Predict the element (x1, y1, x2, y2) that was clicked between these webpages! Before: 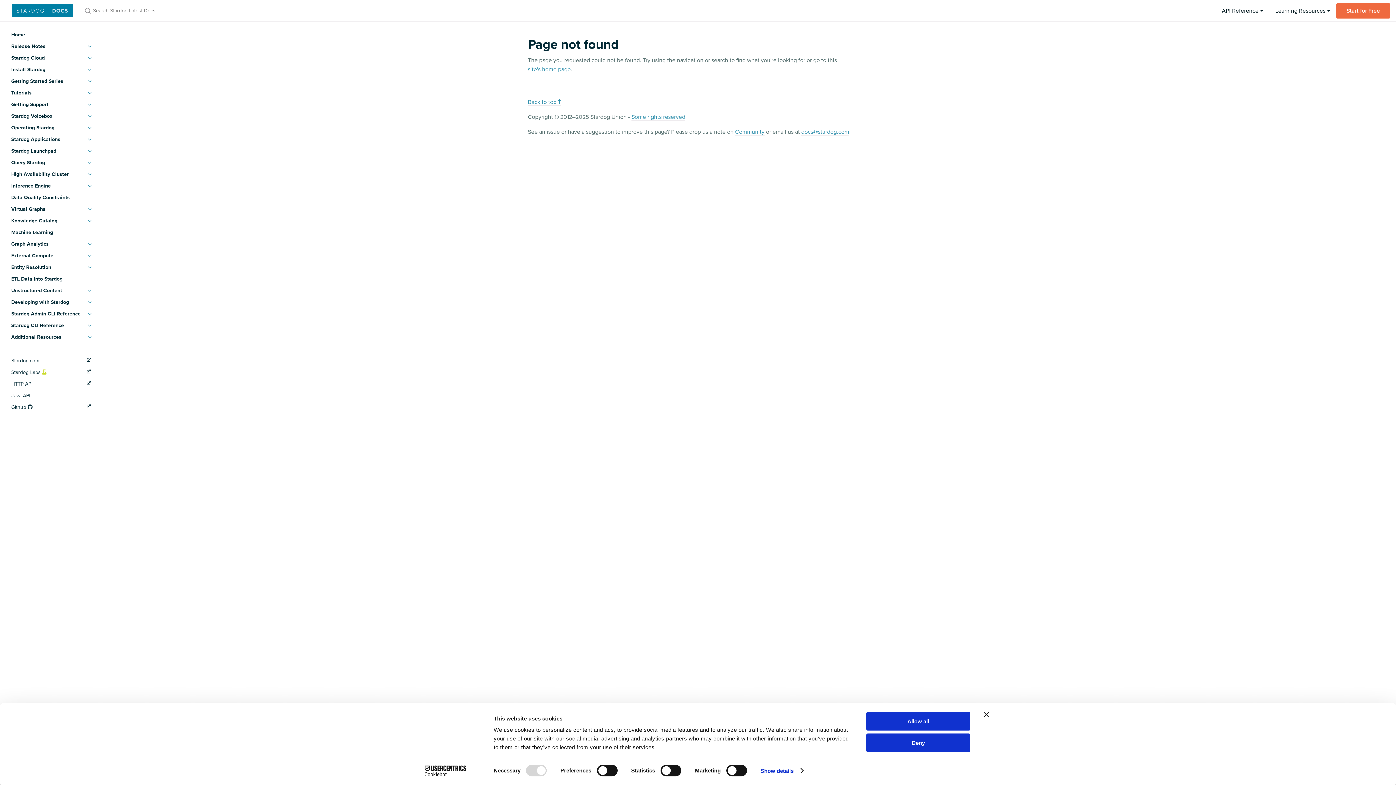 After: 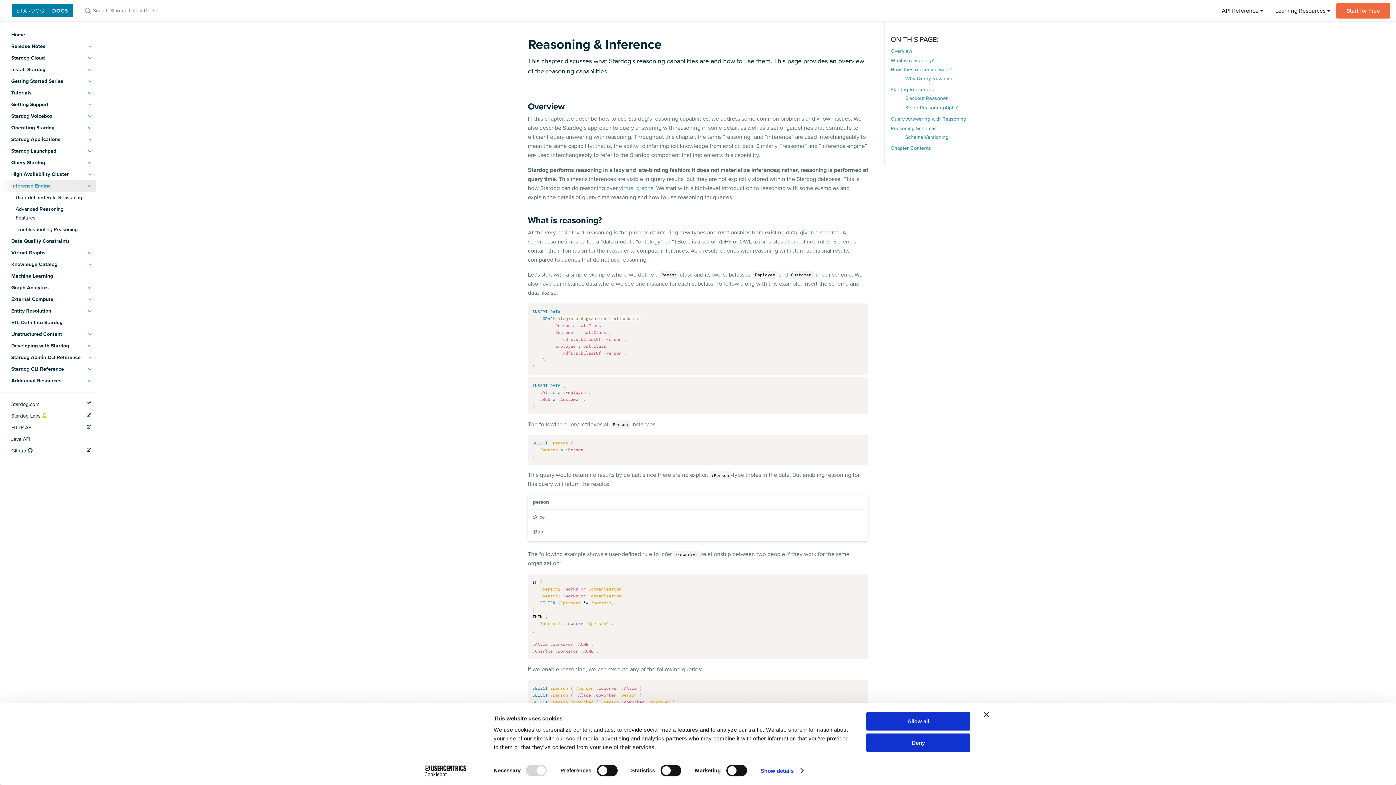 Action: bbox: (0, 180, 95, 192) label: Inference Engine